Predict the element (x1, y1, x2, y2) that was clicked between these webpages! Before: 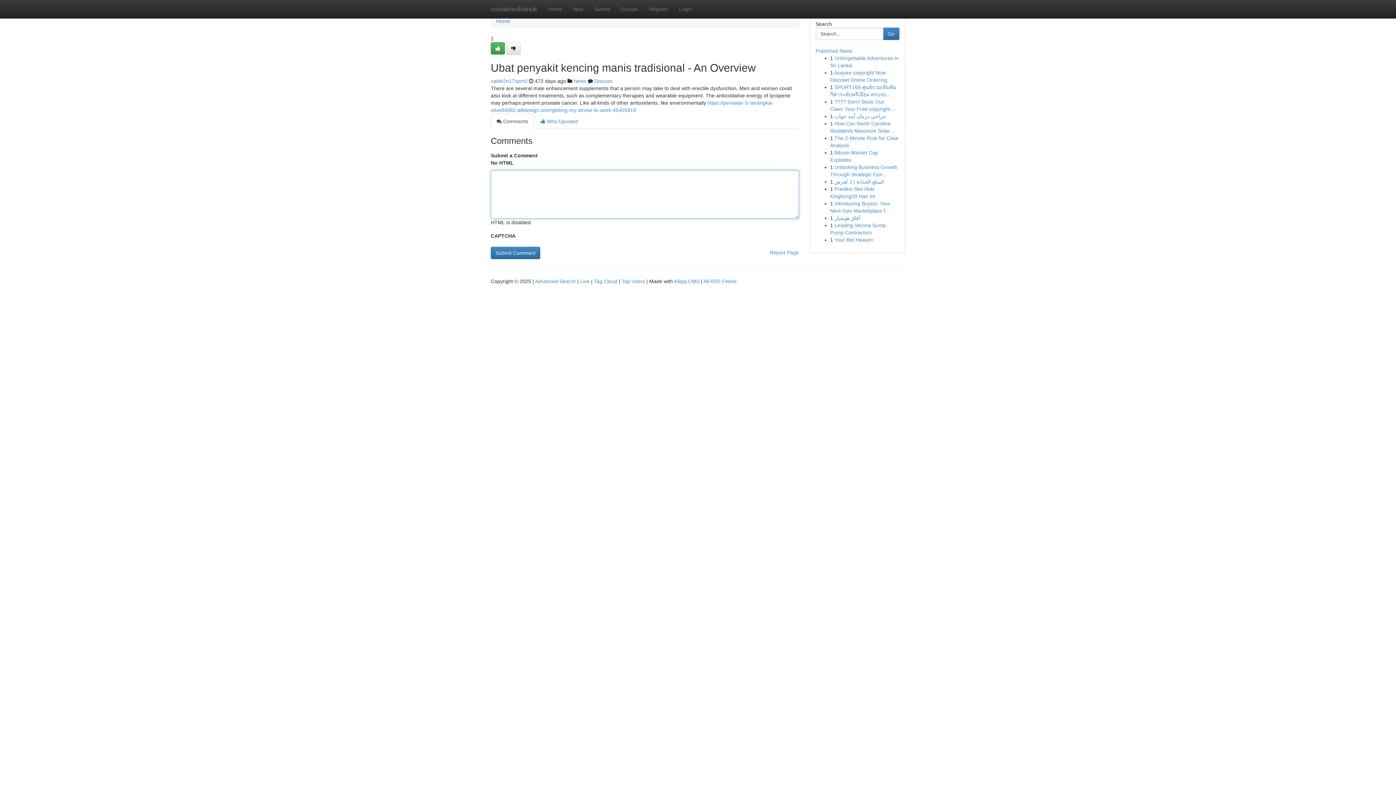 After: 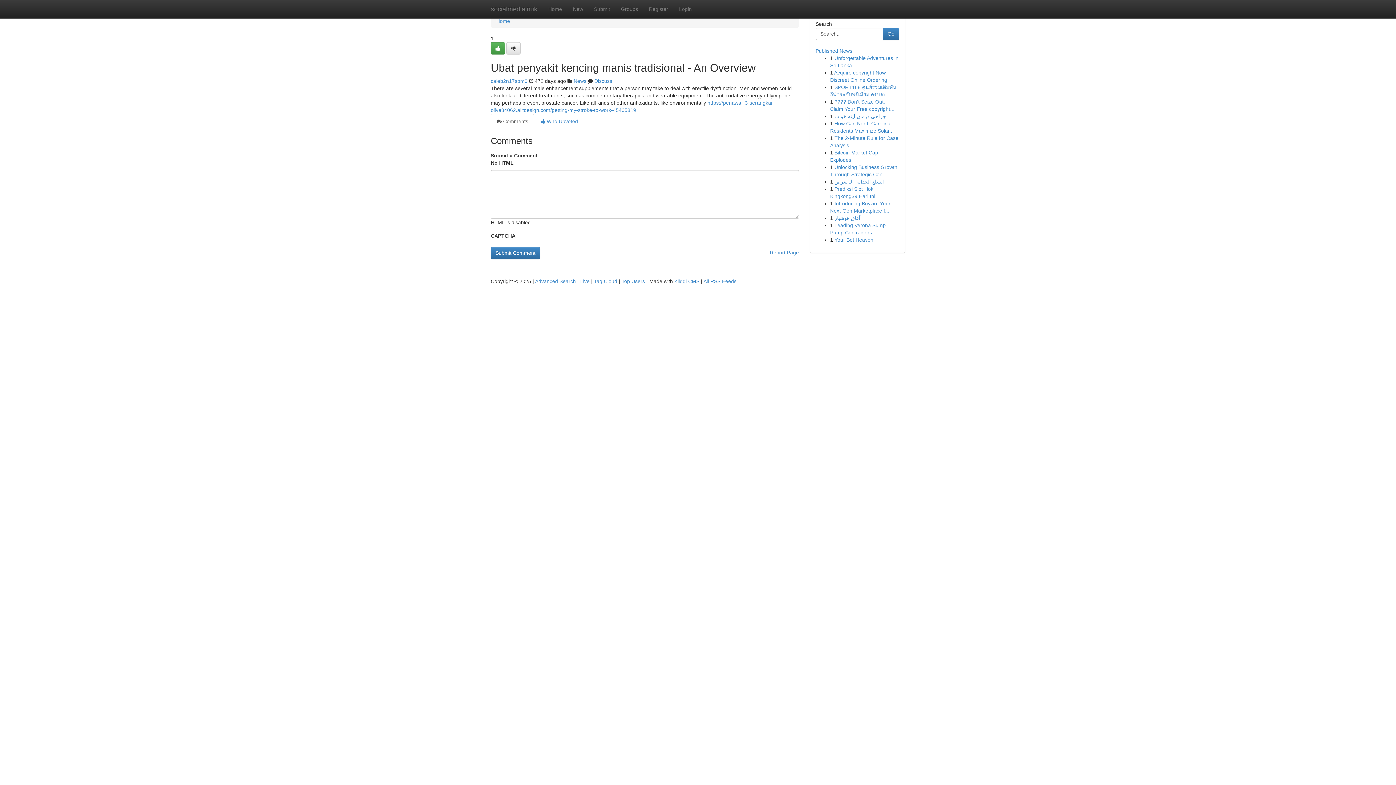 Action: label:  Comments bbox: (490, 113, 534, 129)